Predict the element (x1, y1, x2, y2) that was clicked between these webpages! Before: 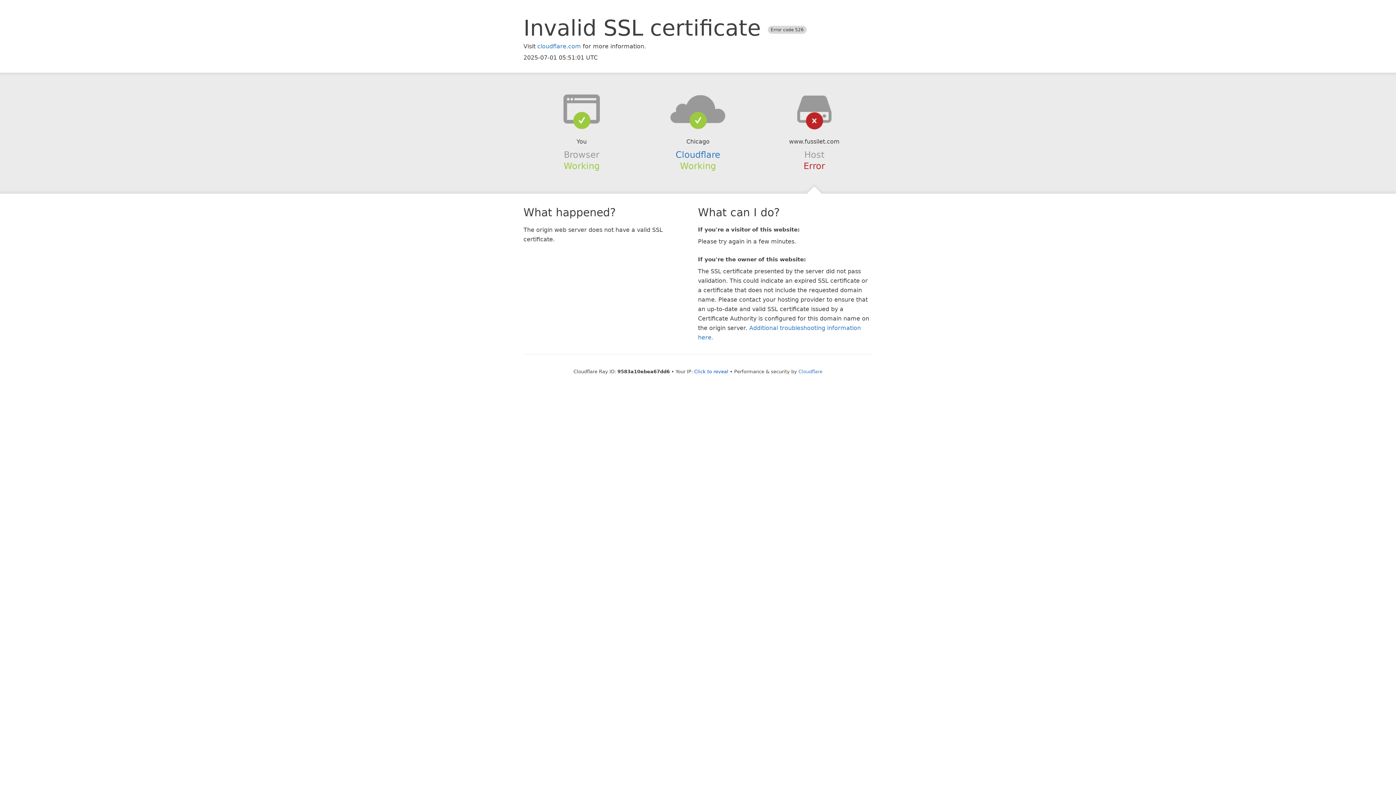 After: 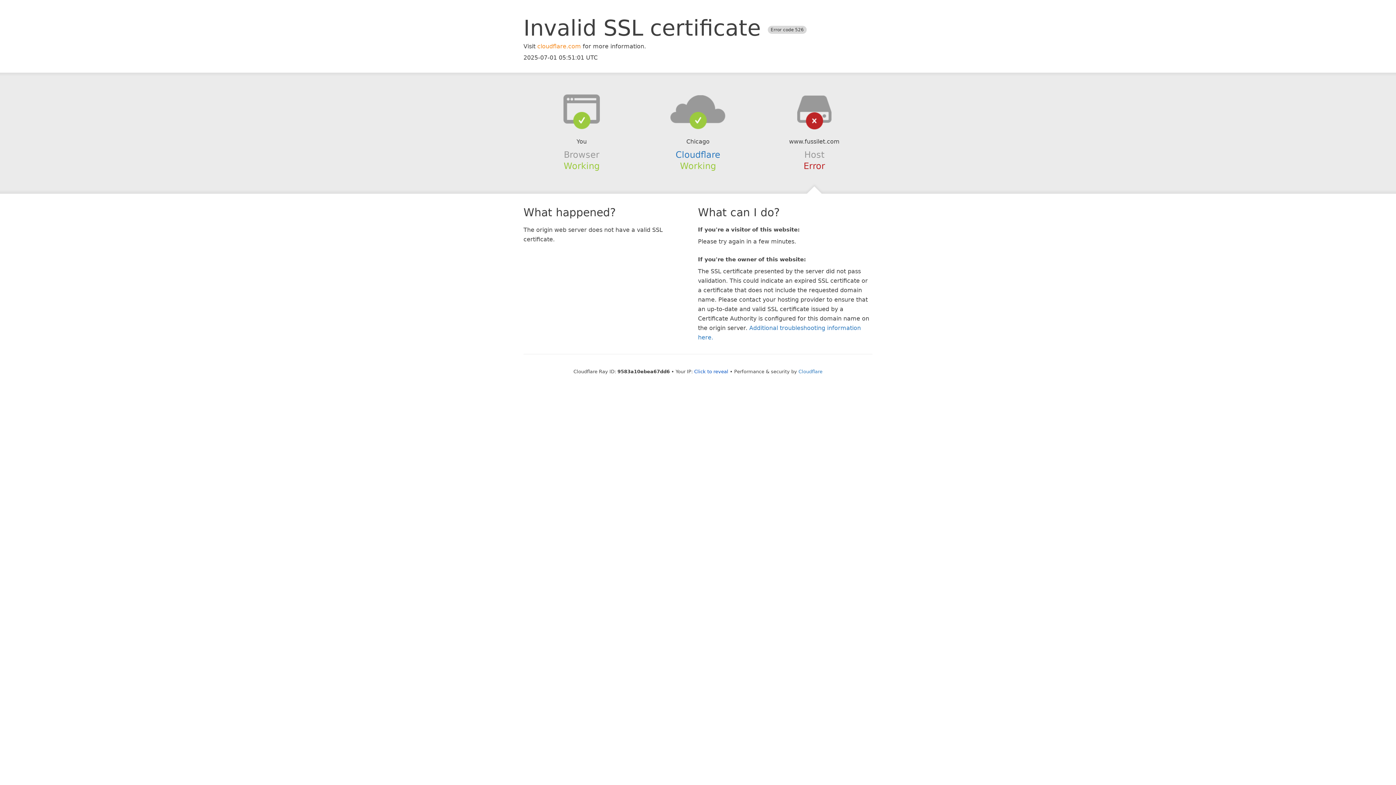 Action: label: cloudflare.com bbox: (537, 42, 581, 49)